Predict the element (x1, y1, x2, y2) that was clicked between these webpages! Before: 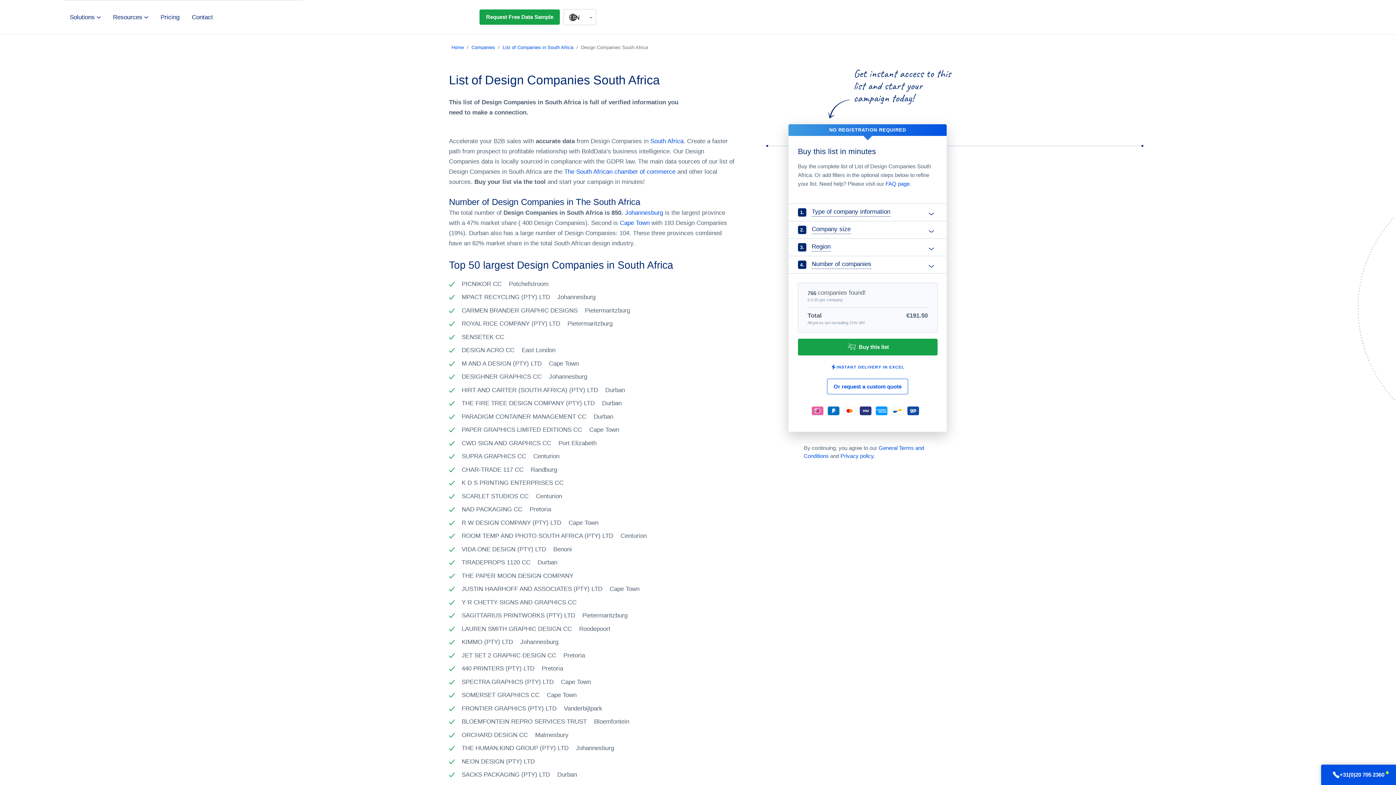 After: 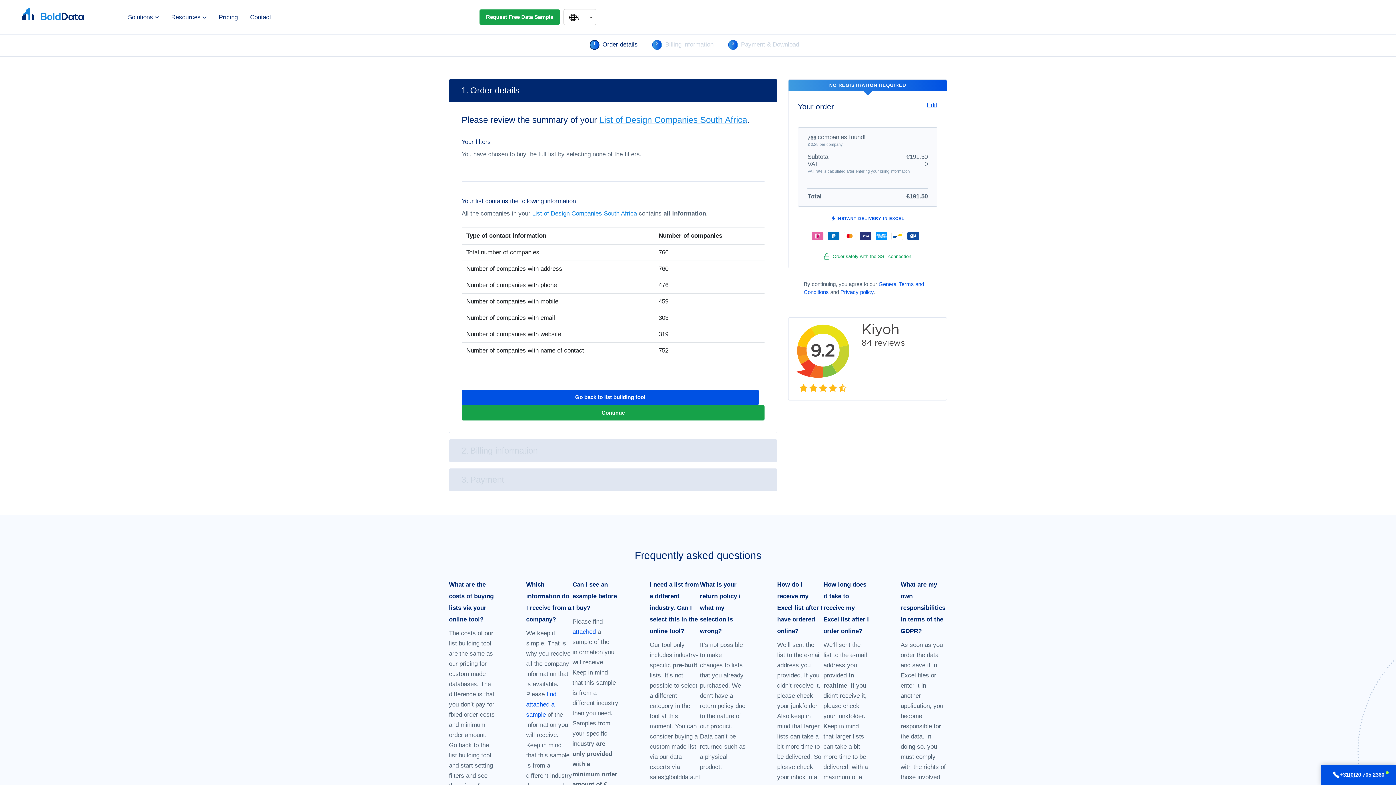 Action: label: Buy this list bbox: (798, 338, 937, 355)